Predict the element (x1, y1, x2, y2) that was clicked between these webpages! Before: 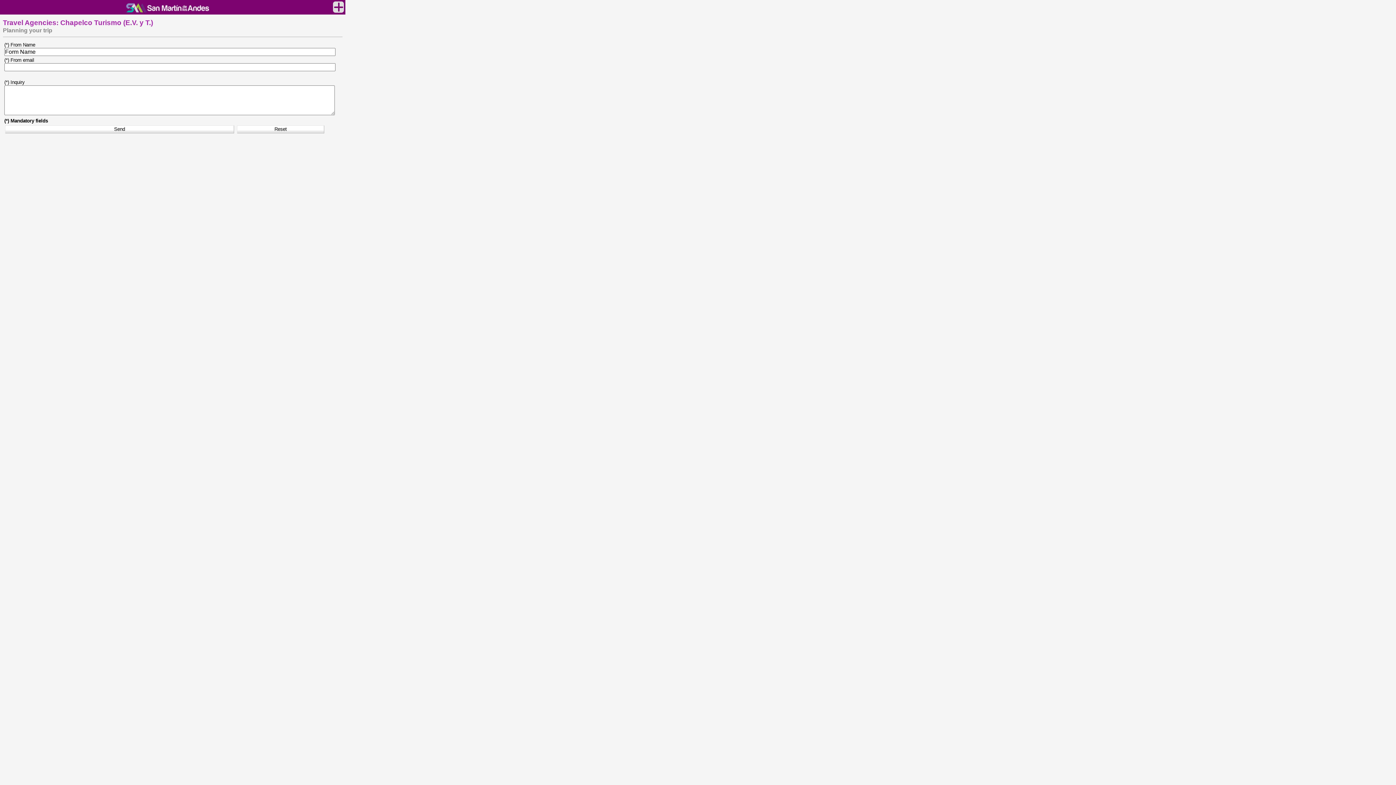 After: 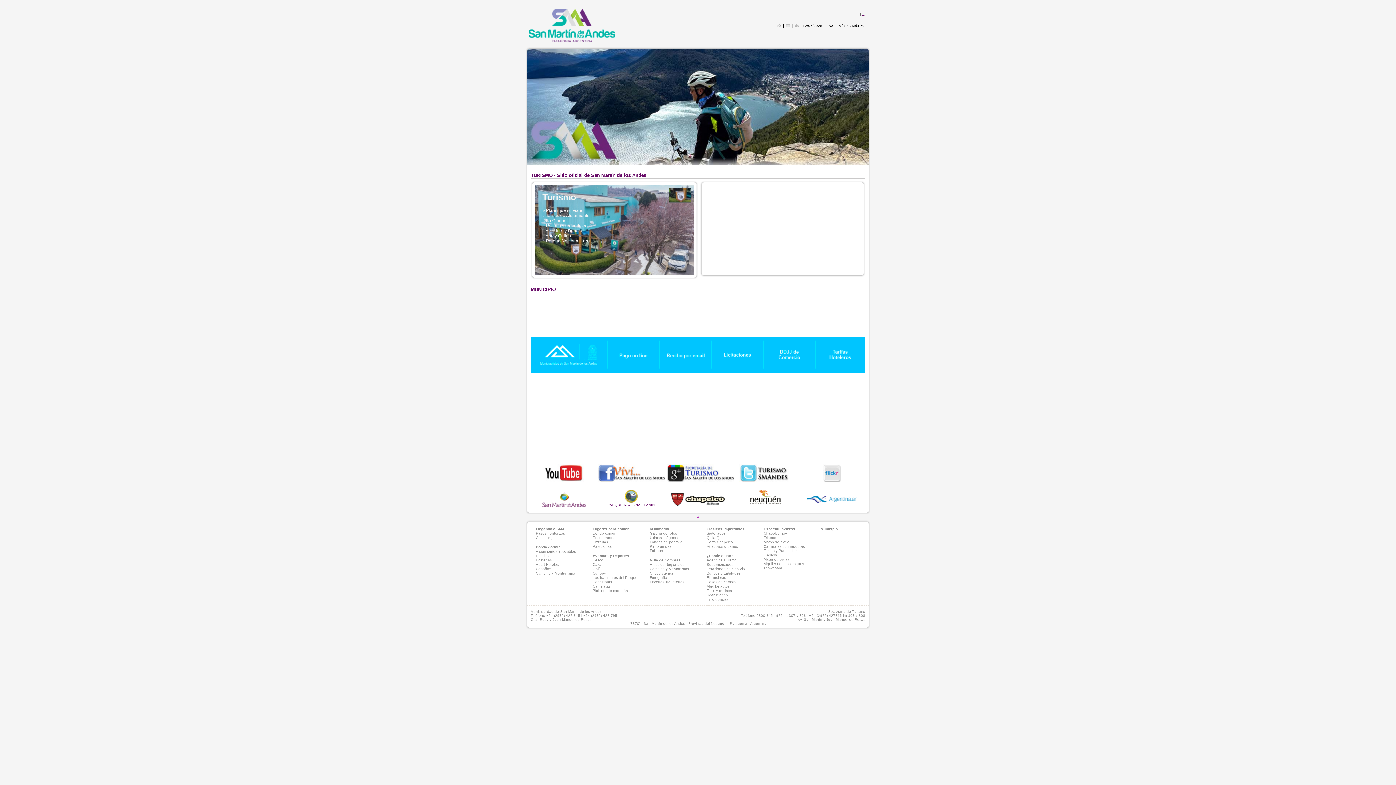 Action: bbox: (126, 2, 209, 13) label: San Martín de los Andes - Parque Nacional Lanín - Neuquén - Patagonia - Argentina